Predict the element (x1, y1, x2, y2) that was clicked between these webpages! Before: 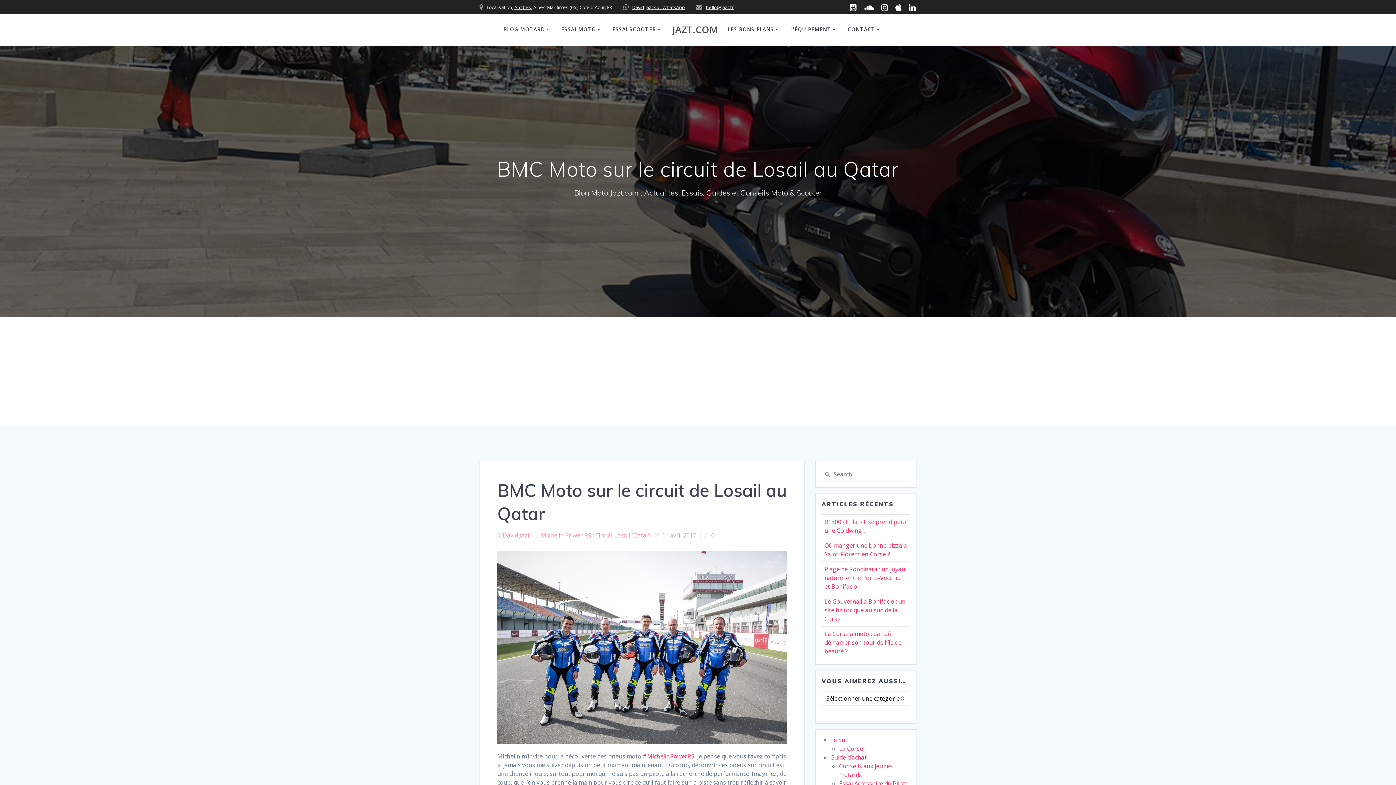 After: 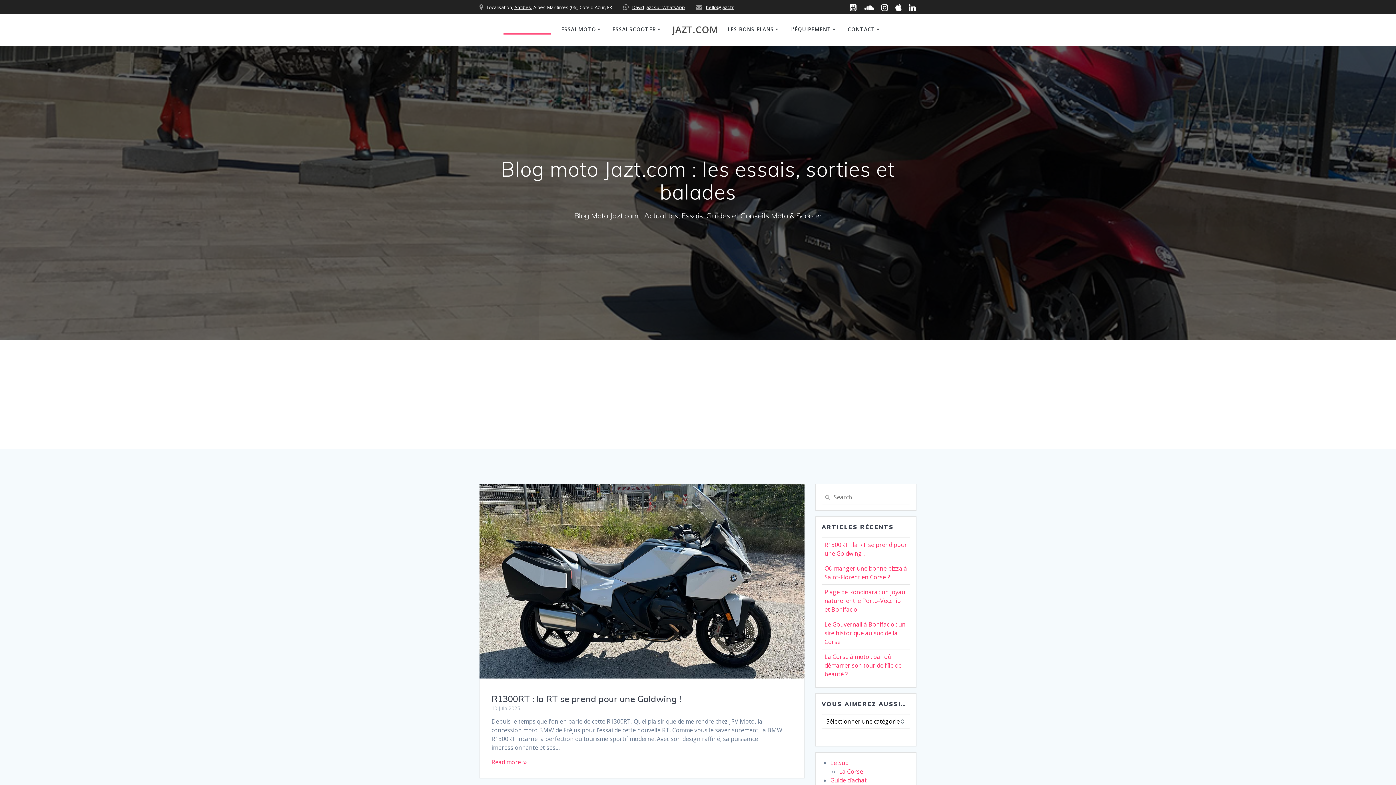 Action: bbox: (503, 25, 551, 34) label: BLOG MOTARD